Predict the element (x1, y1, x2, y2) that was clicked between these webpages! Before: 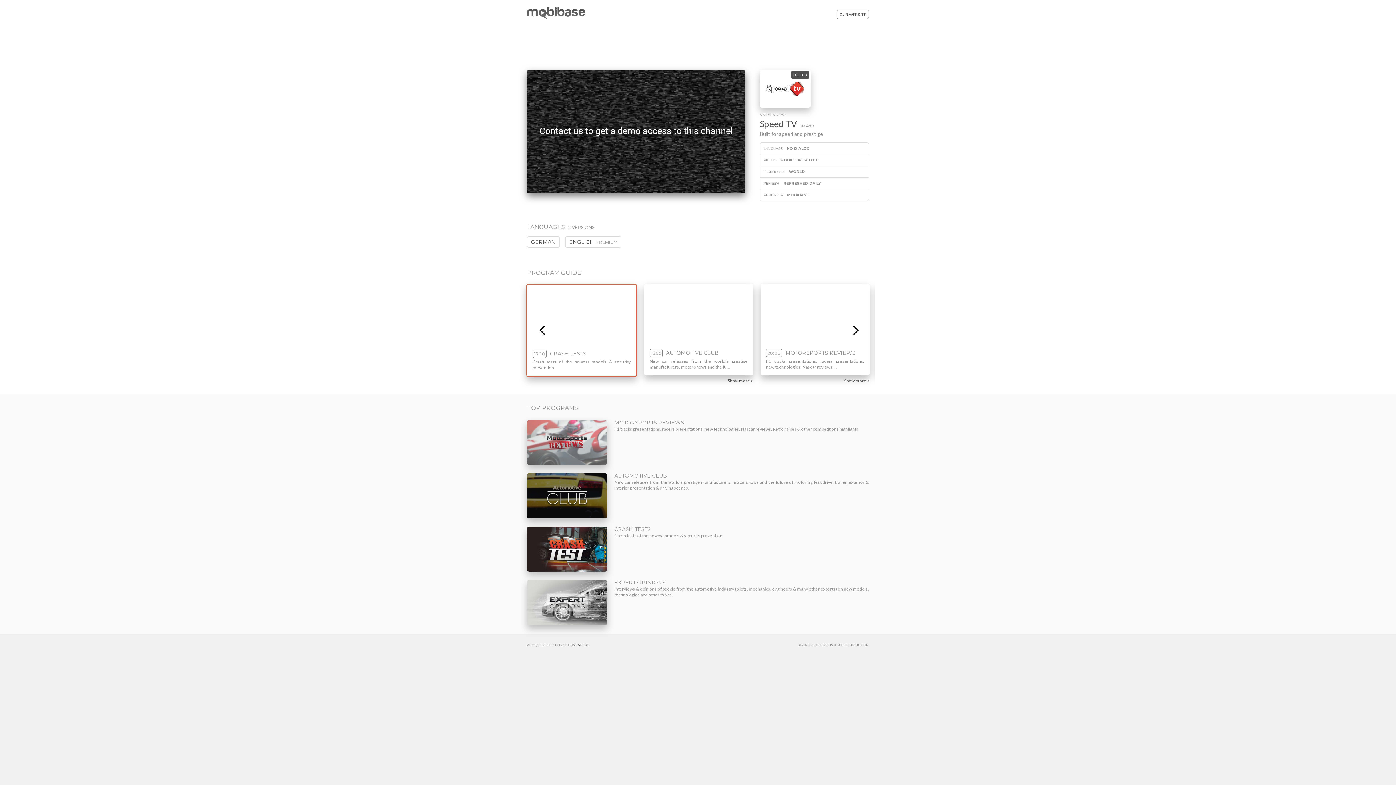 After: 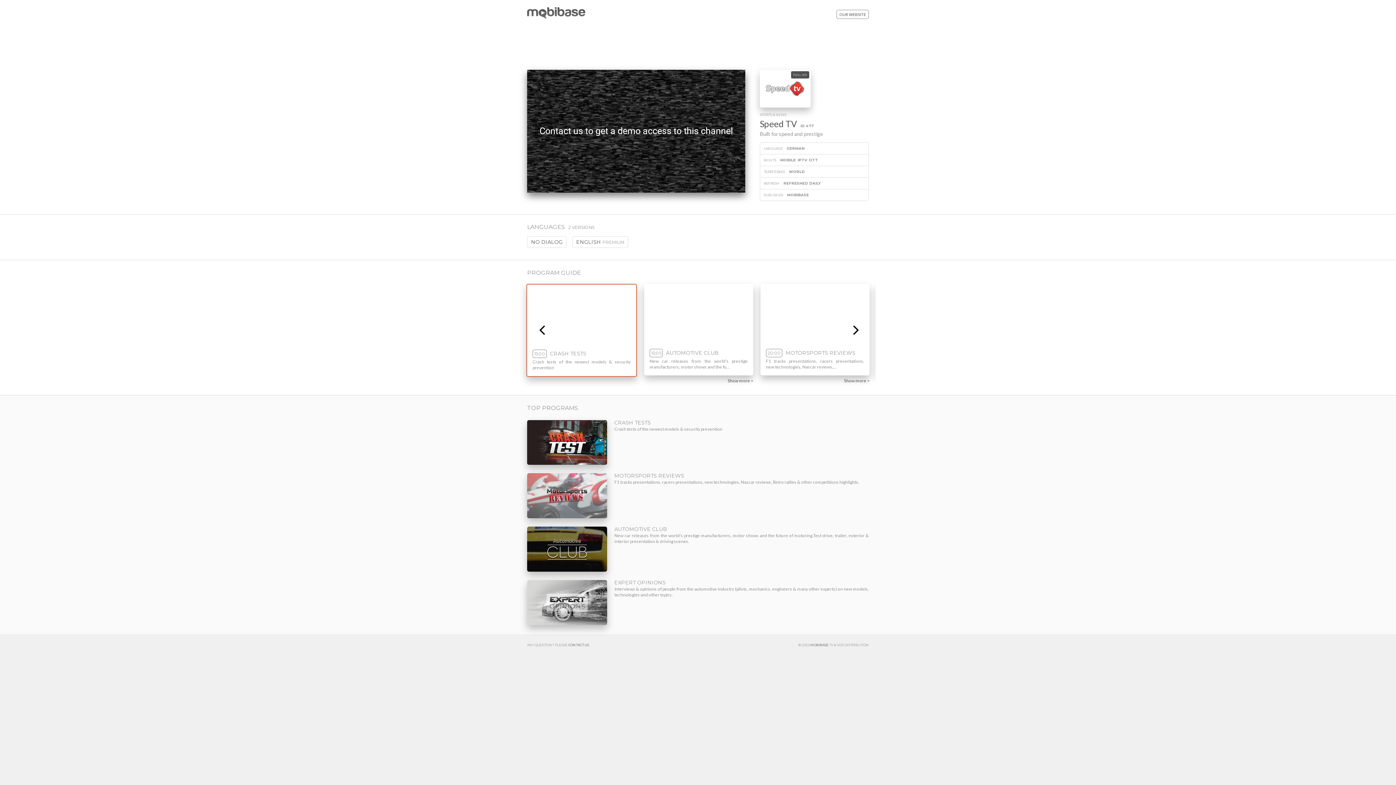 Action: bbox: (527, 236, 560, 247) label: GERMAN